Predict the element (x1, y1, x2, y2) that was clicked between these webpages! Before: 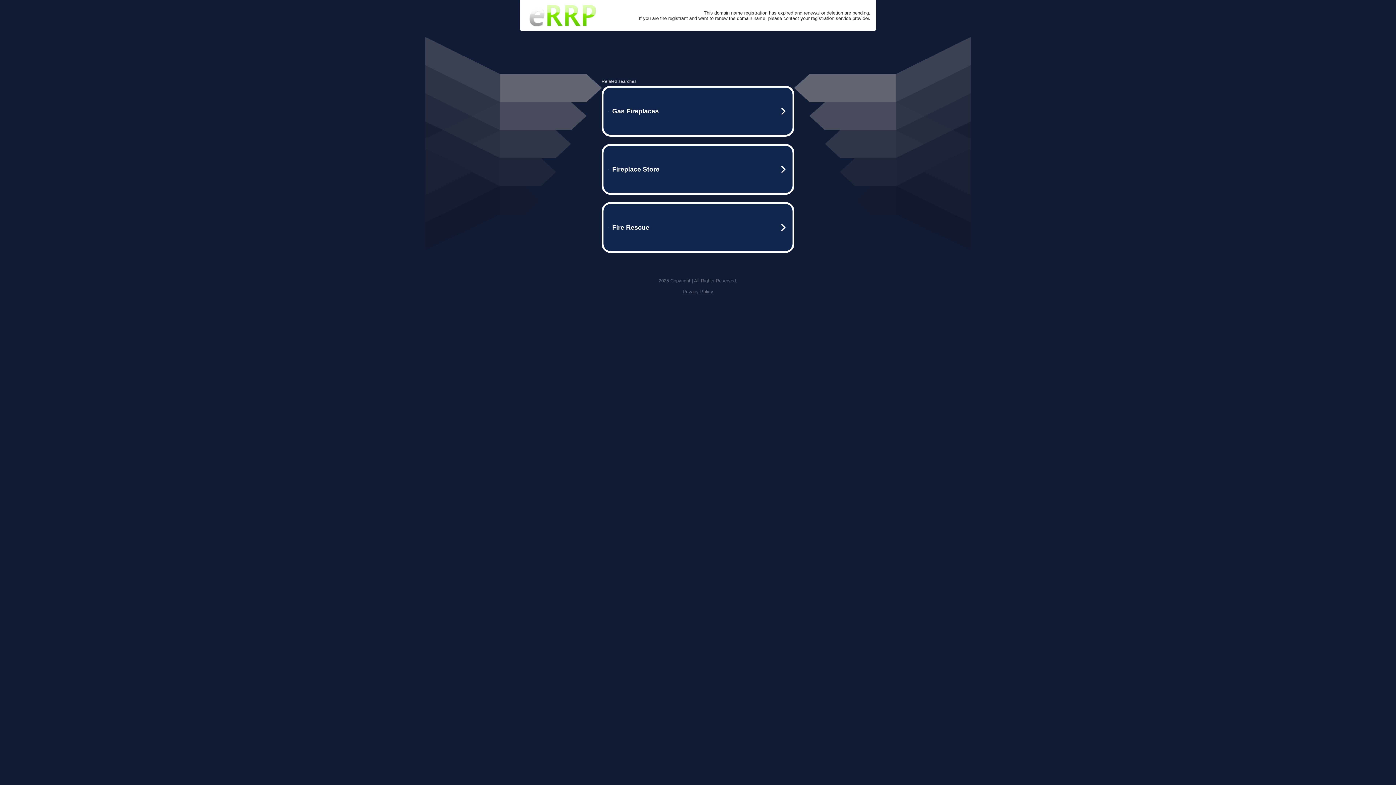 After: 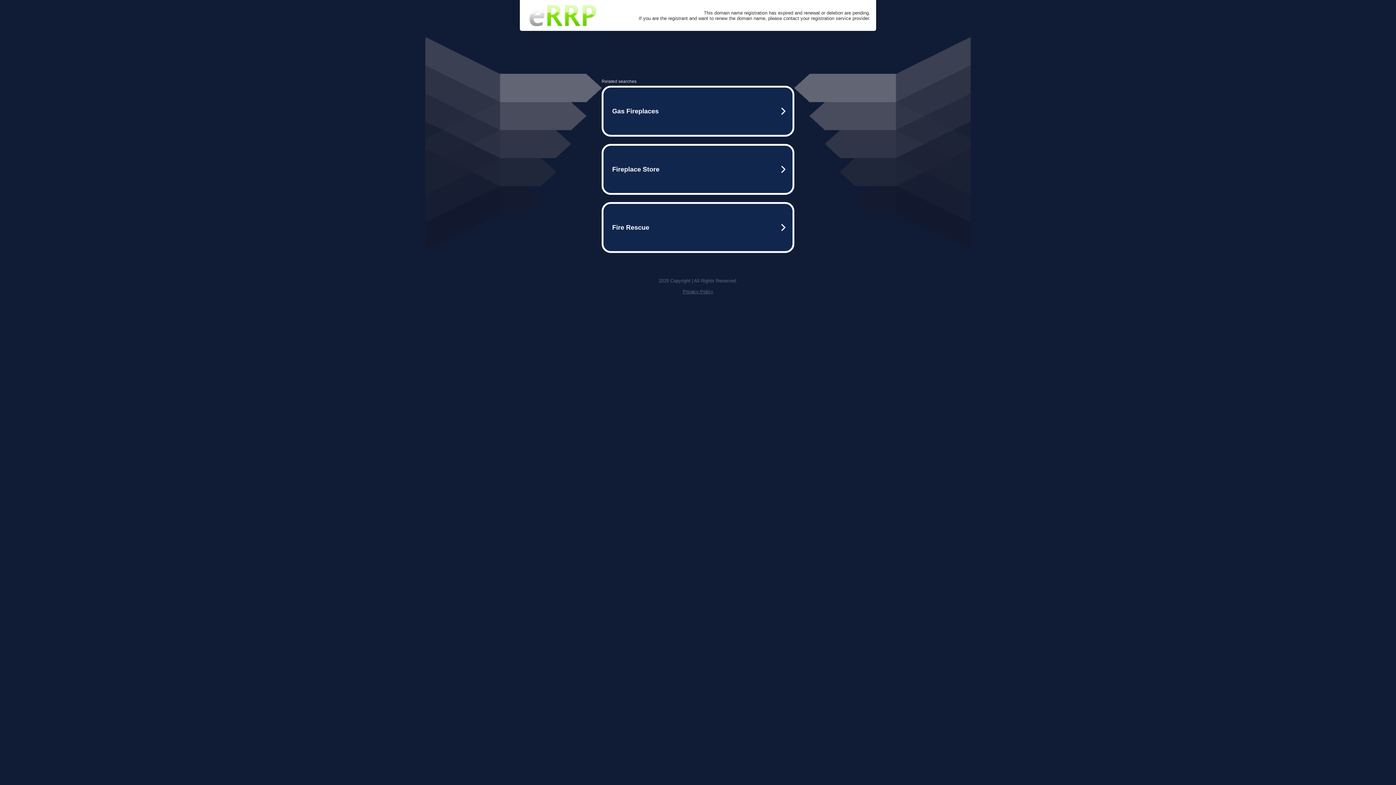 Action: bbox: (525, 0, 600, 30)